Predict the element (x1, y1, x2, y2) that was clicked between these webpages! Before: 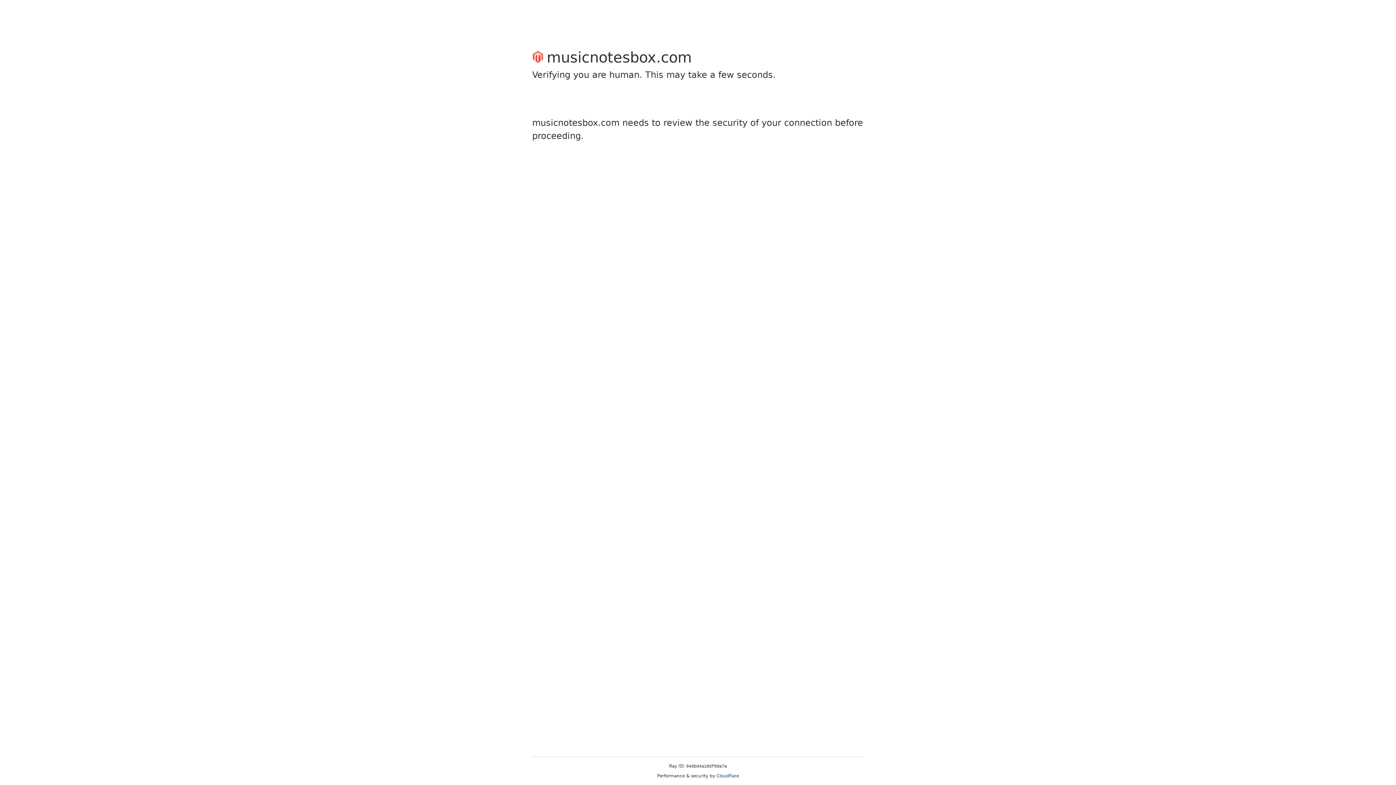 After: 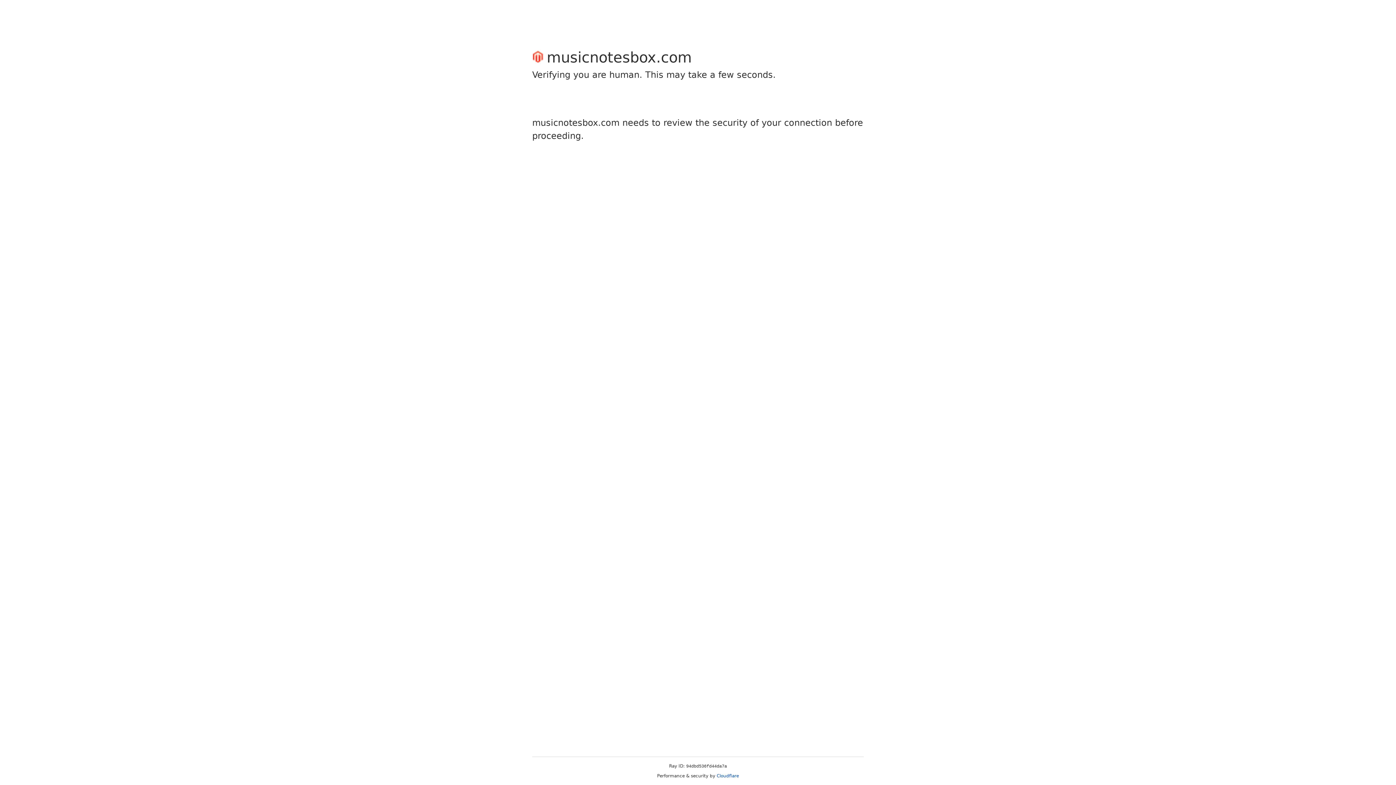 Action: bbox: (716, 773, 739, 778) label: Cloudflare